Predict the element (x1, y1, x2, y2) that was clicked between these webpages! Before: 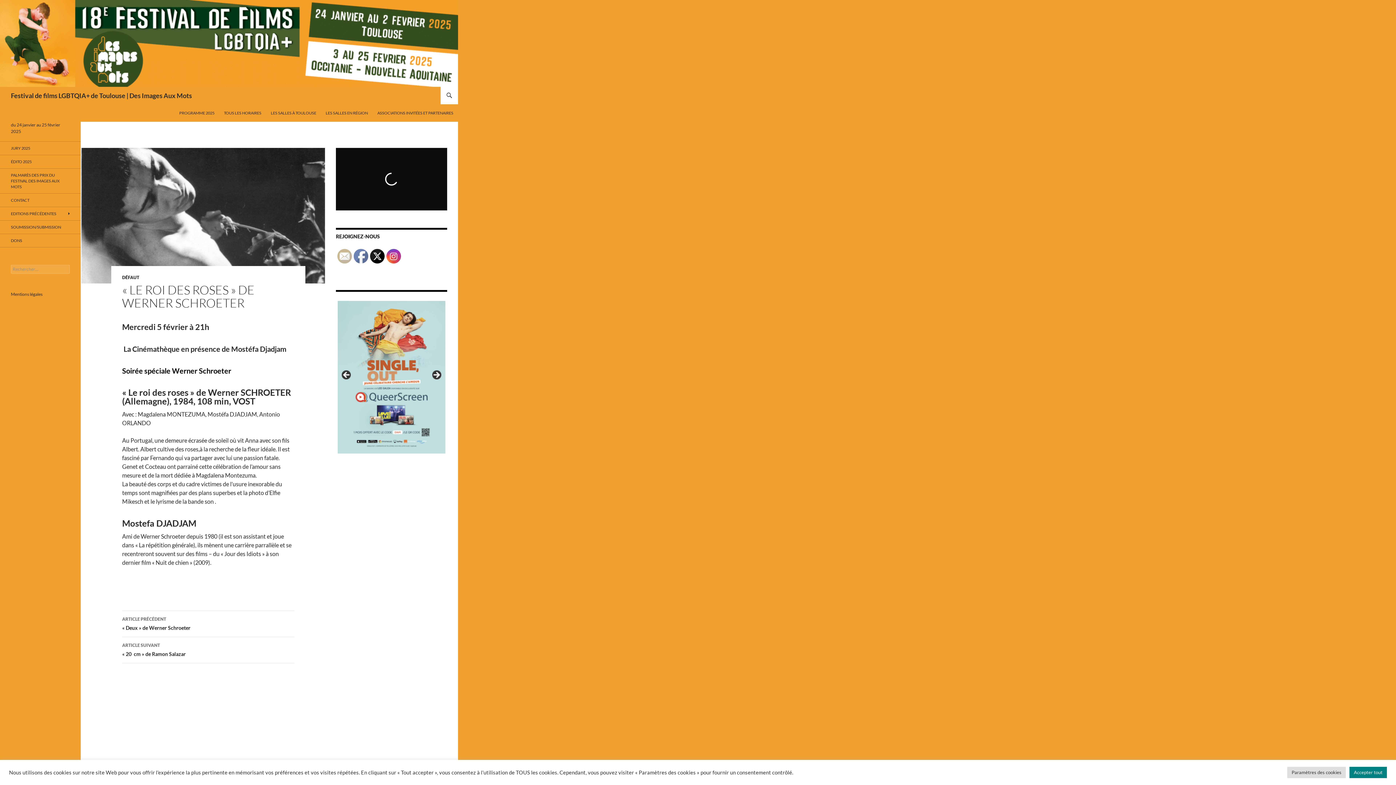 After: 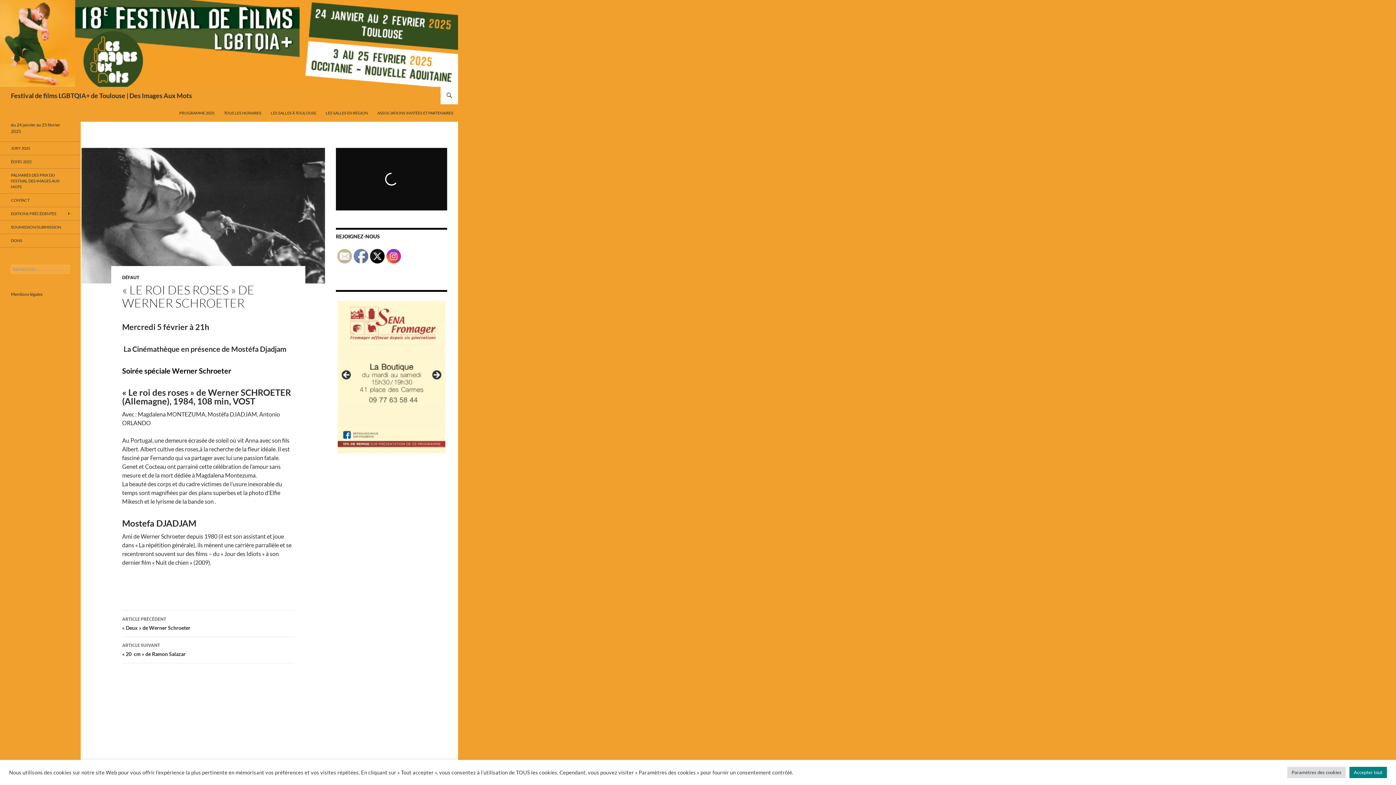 Action: bbox: (386, 249, 401, 264)